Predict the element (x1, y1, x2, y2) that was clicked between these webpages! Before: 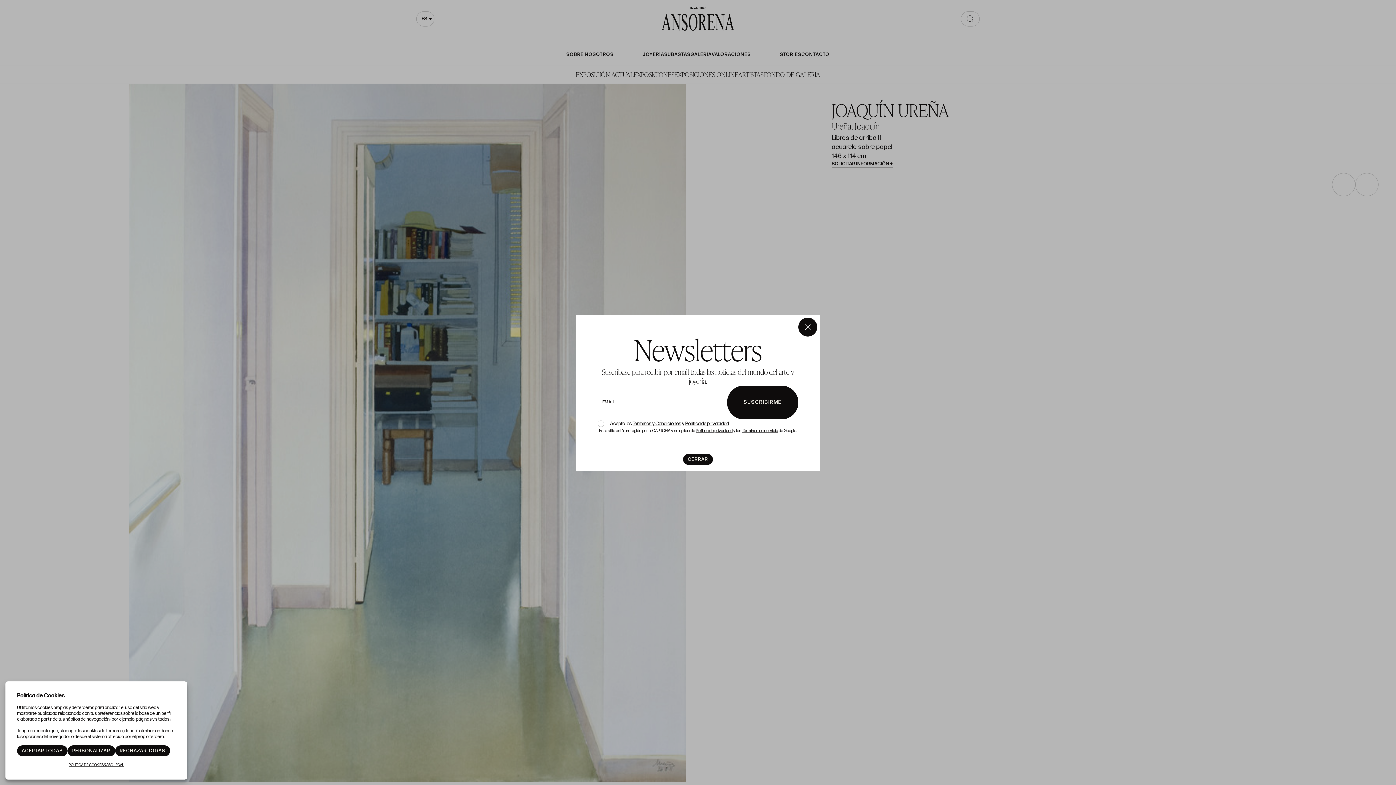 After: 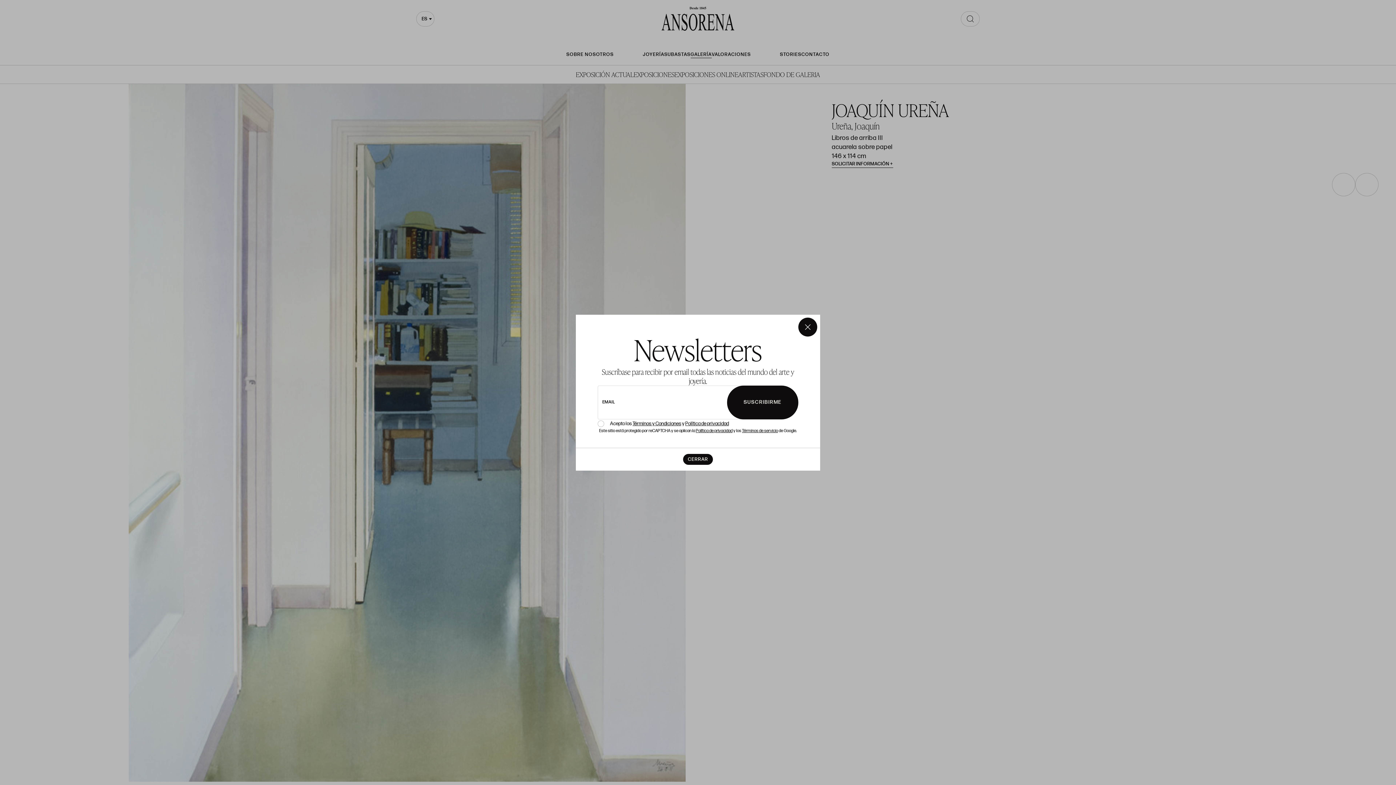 Action: bbox: (17, 745, 67, 756) label: ACEPTAR TODAS